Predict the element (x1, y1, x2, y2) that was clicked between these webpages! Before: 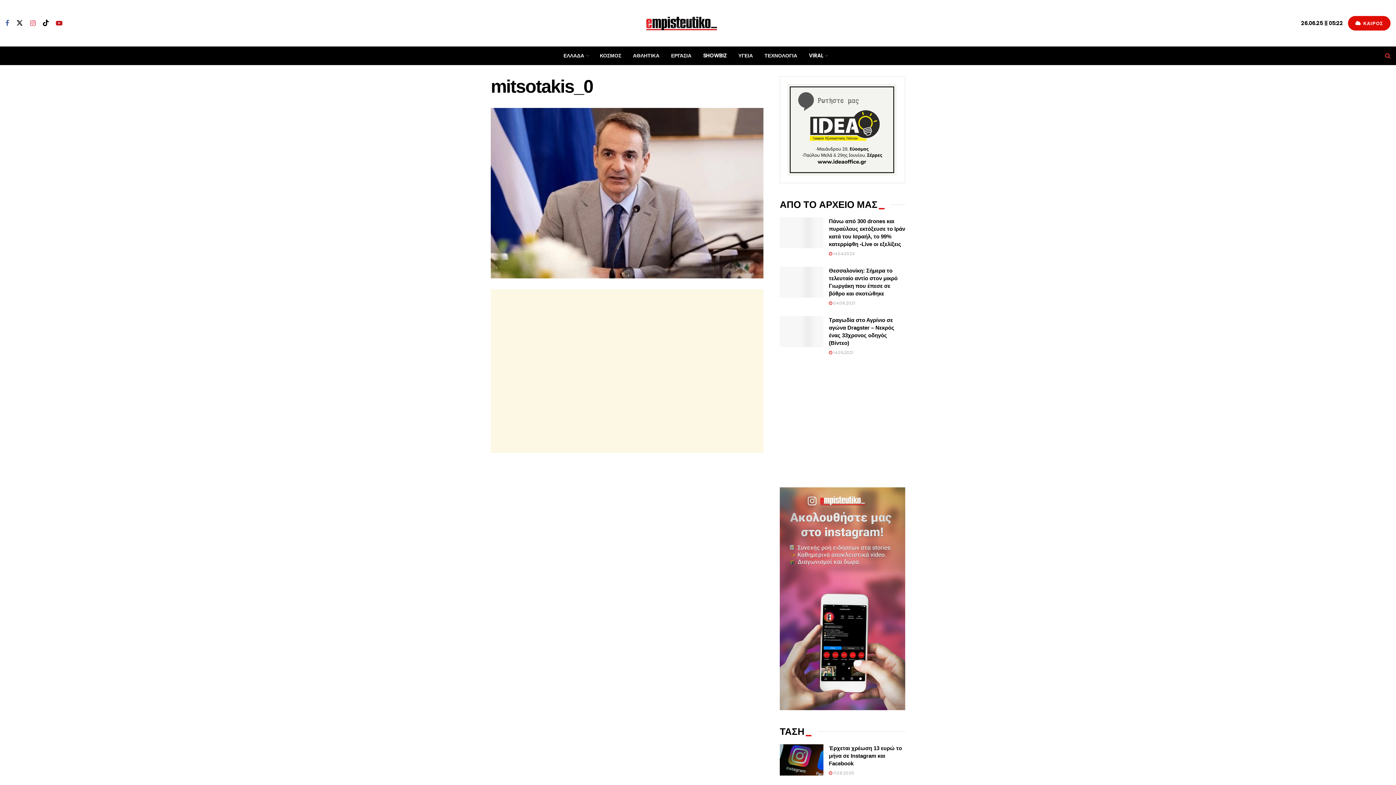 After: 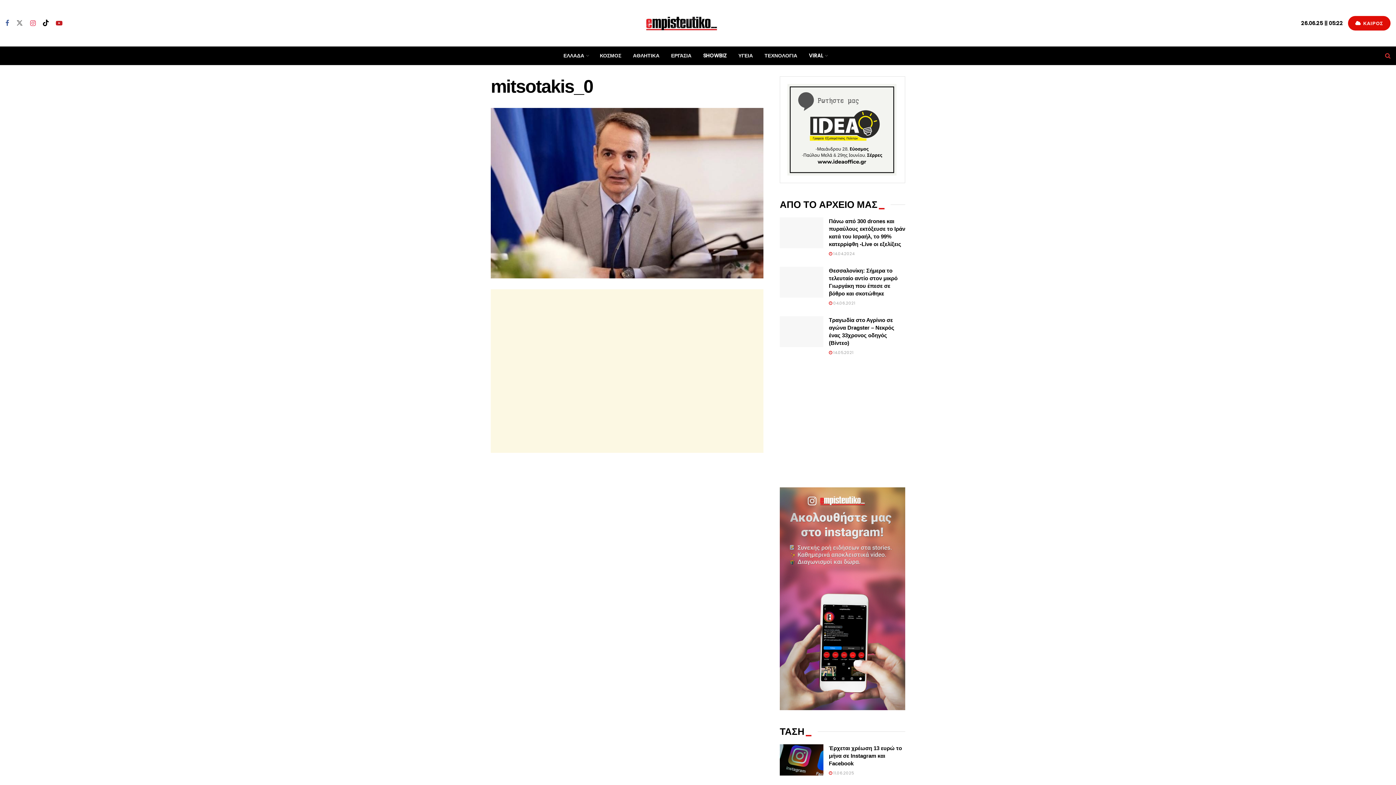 Action: bbox: (16, 18, 22, 27) label: Find us on Twitter